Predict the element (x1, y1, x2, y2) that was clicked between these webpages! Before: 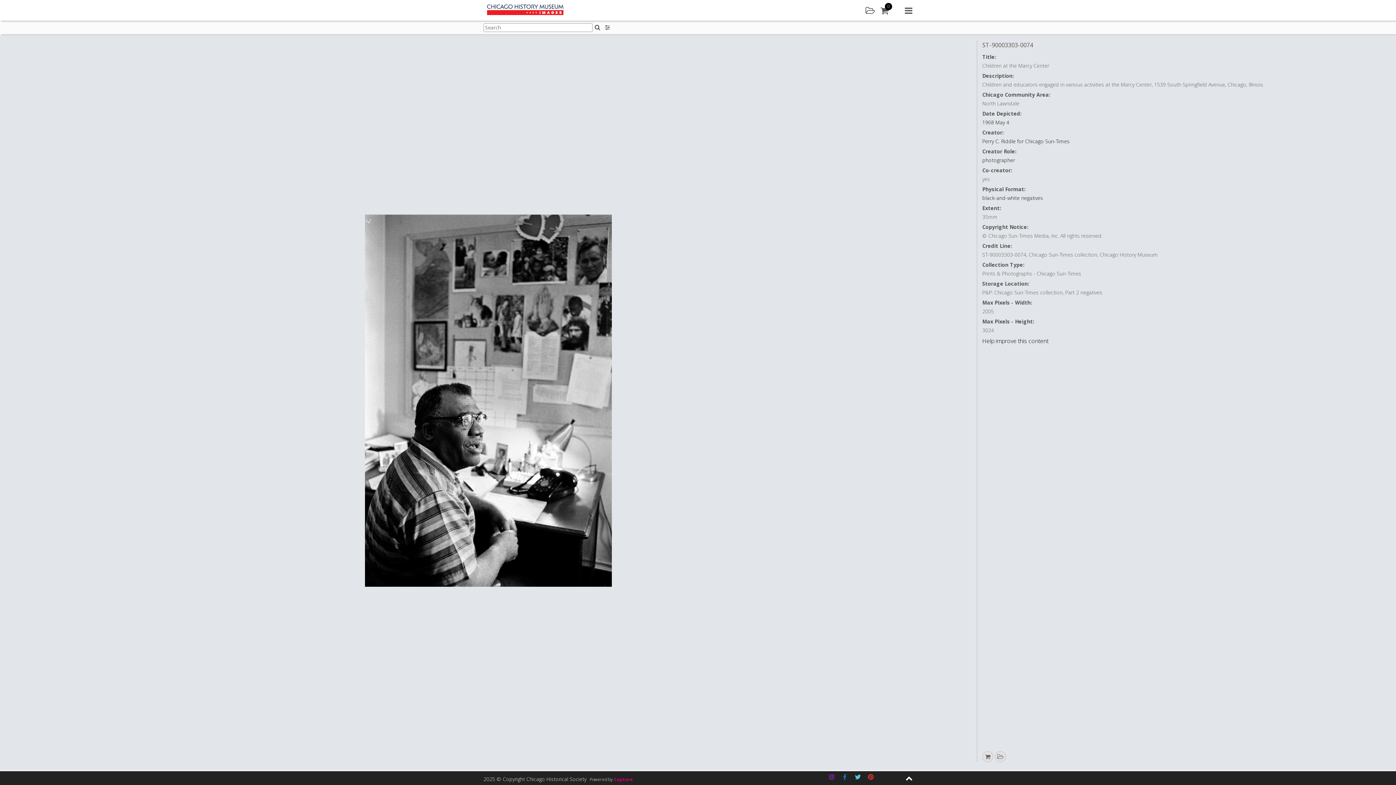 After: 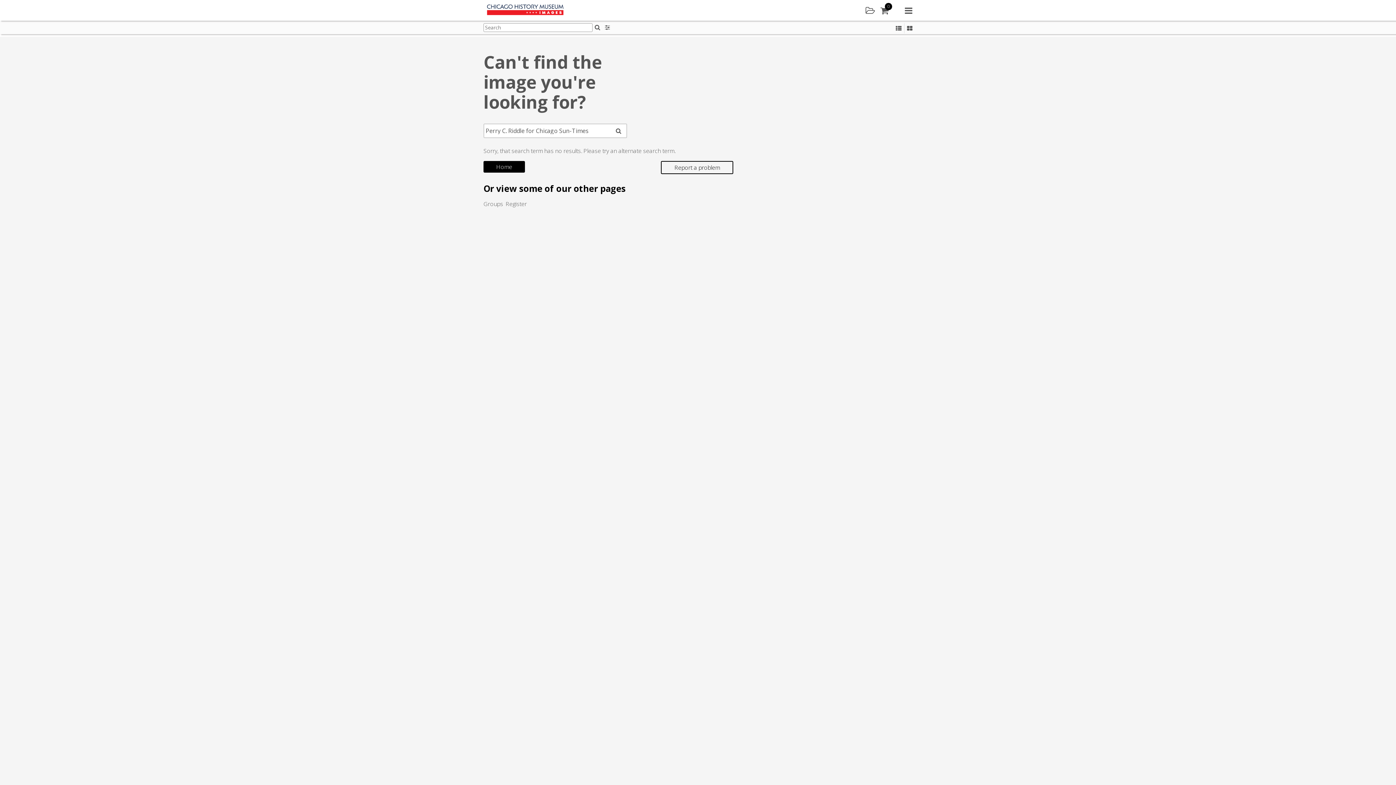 Action: bbox: (982, 137, 1069, 144) label: Perry C. Riddle for Chicago Sun-Times